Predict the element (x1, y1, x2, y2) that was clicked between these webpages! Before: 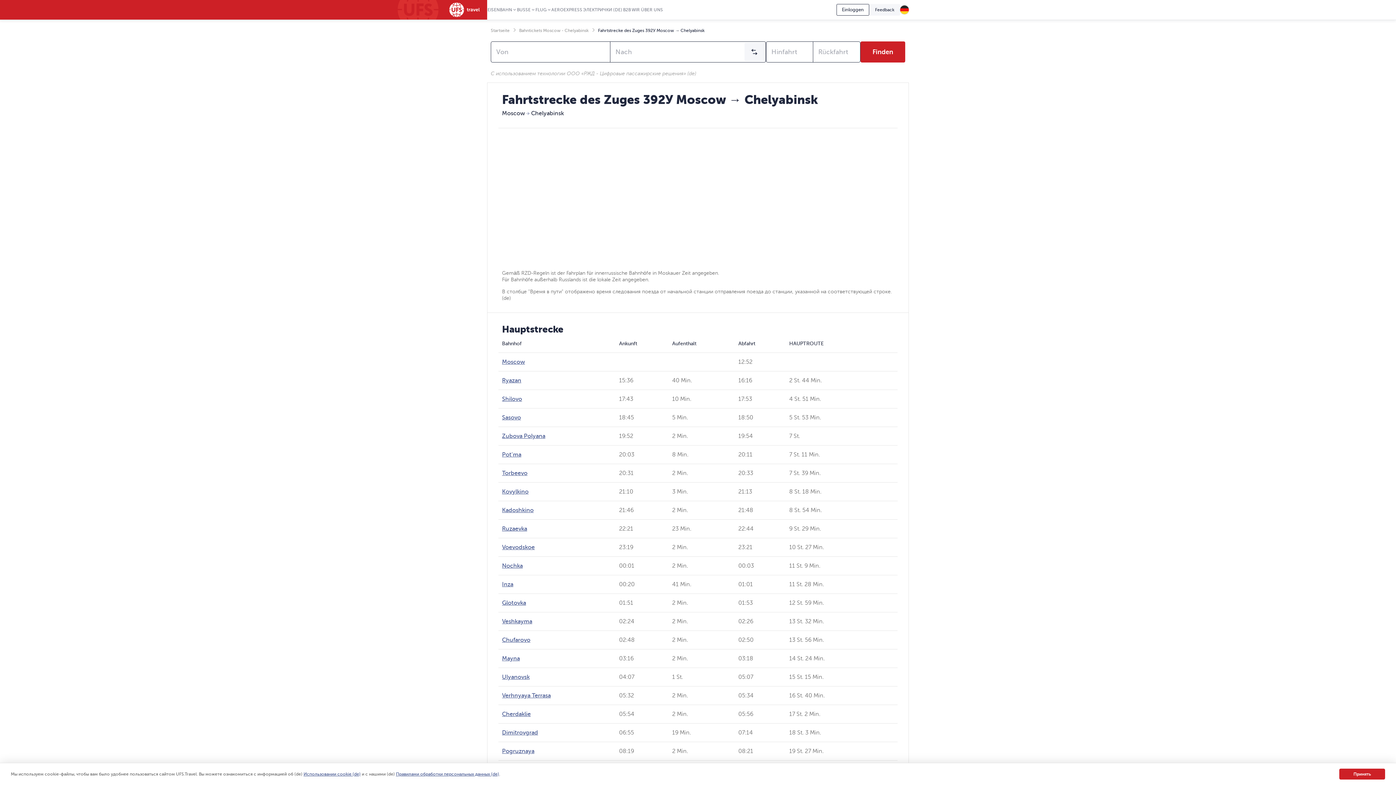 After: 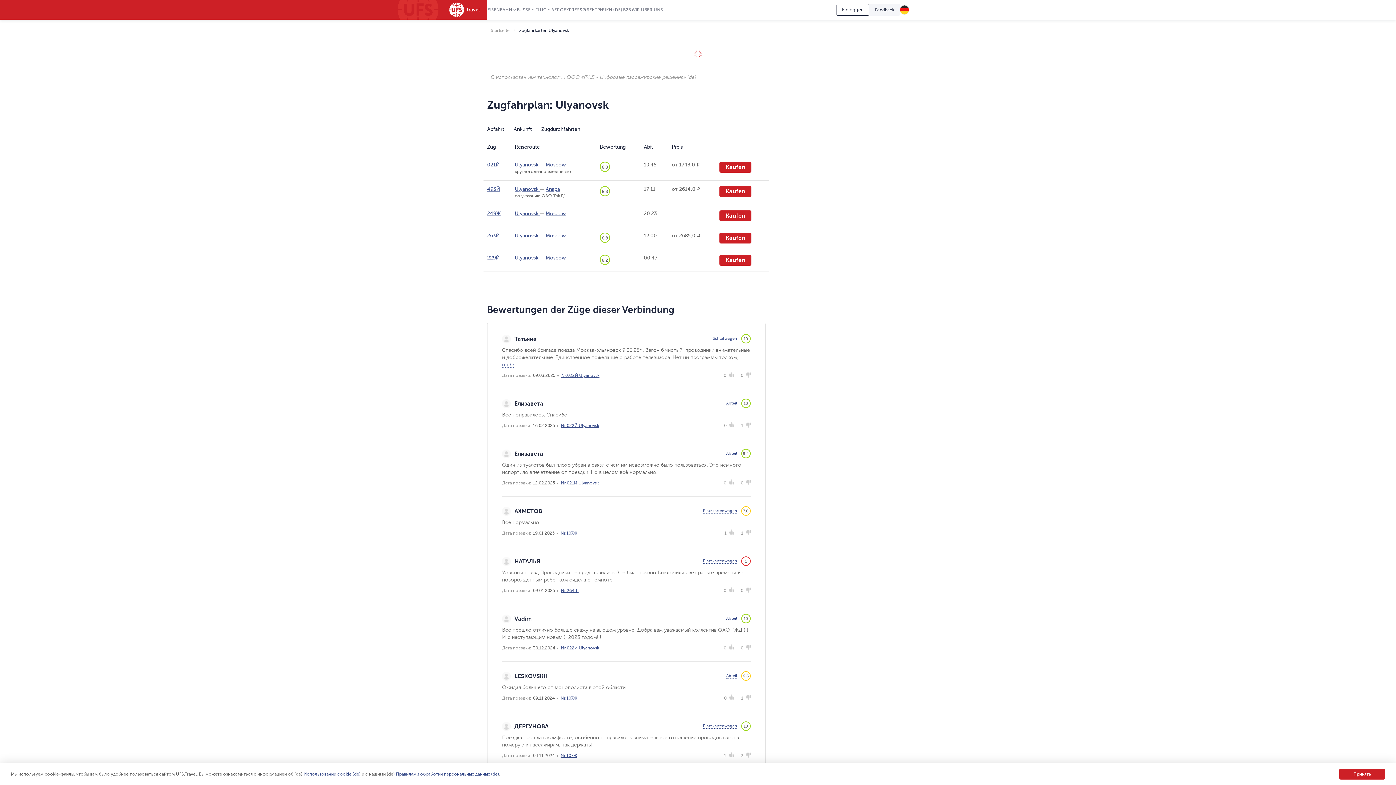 Action: label: Ulyanovsk bbox: (502, 674, 529, 680)